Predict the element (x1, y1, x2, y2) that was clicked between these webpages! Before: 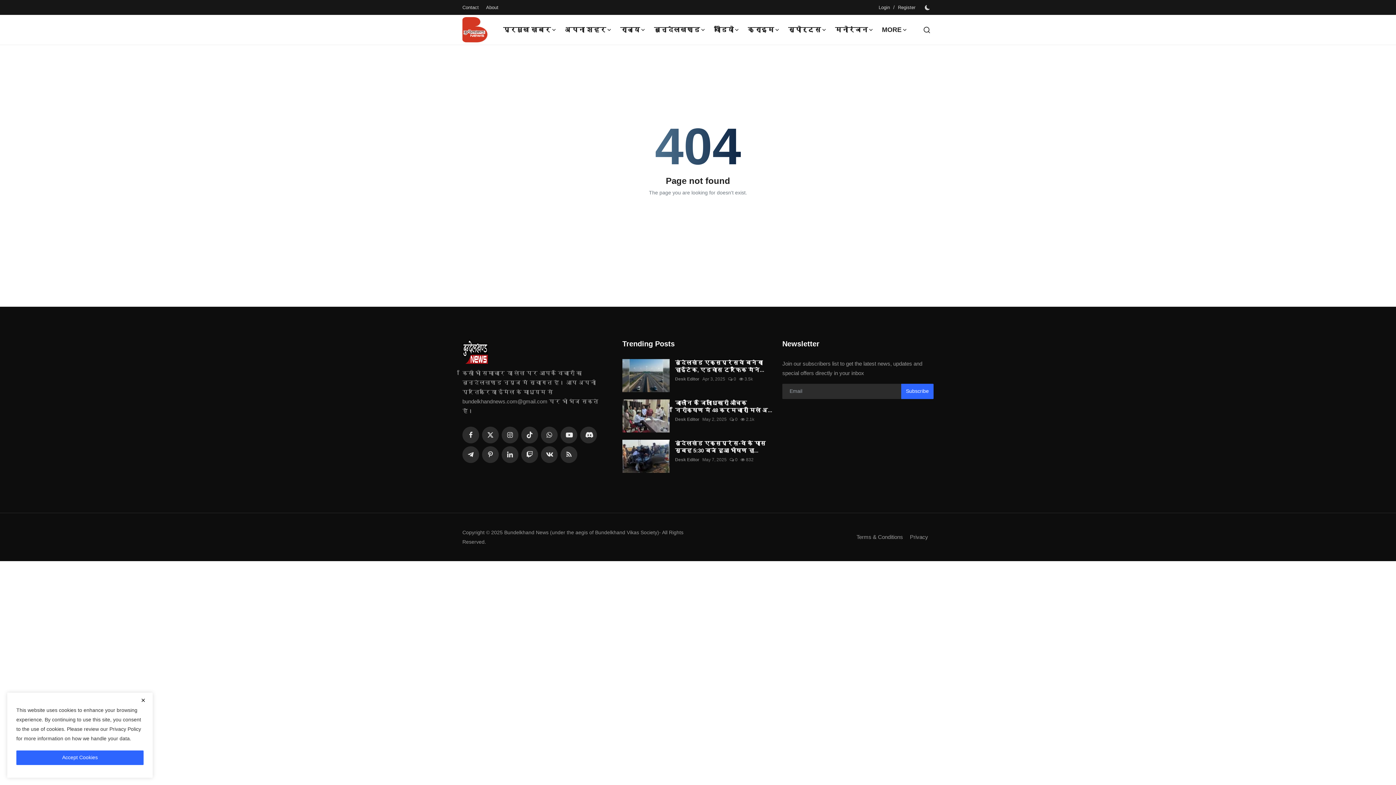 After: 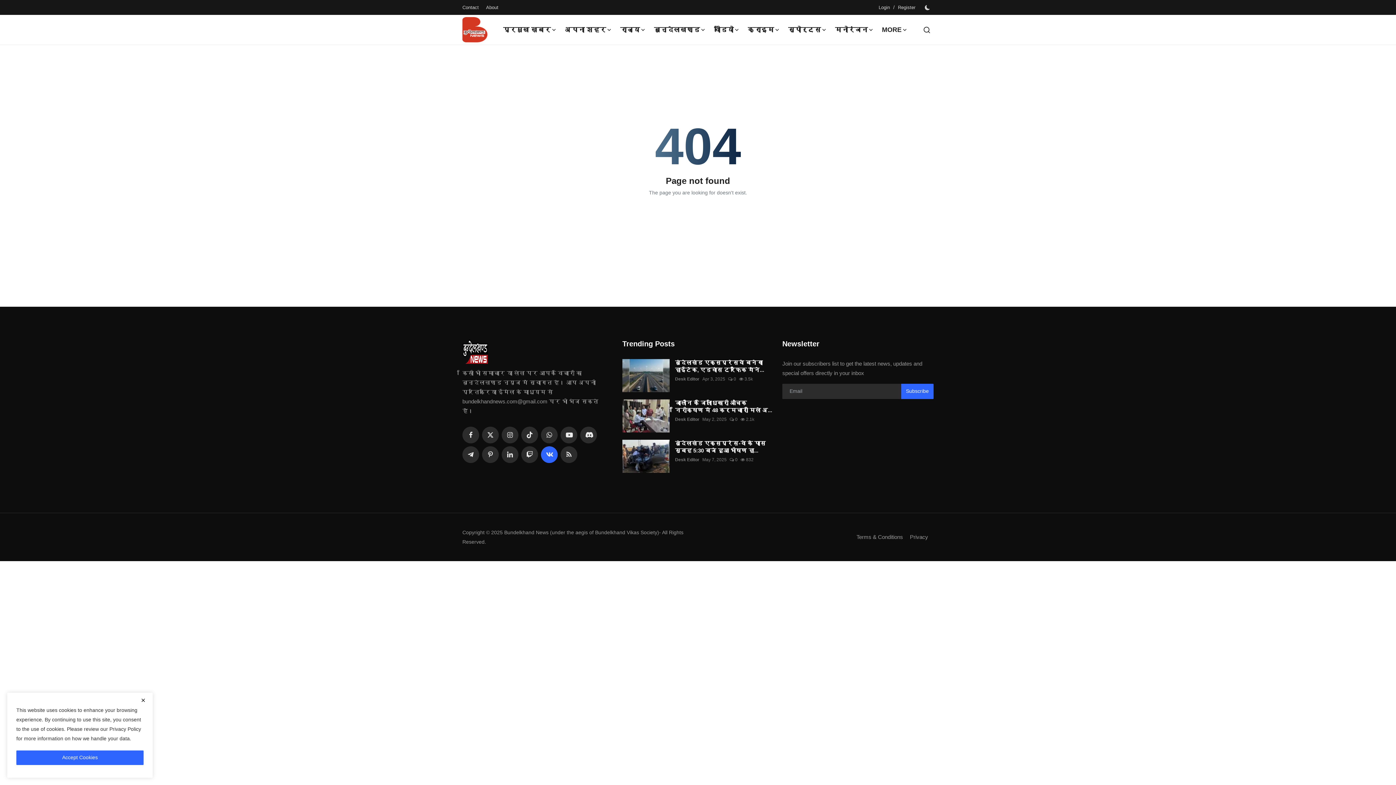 Action: bbox: (541, 446, 557, 463)